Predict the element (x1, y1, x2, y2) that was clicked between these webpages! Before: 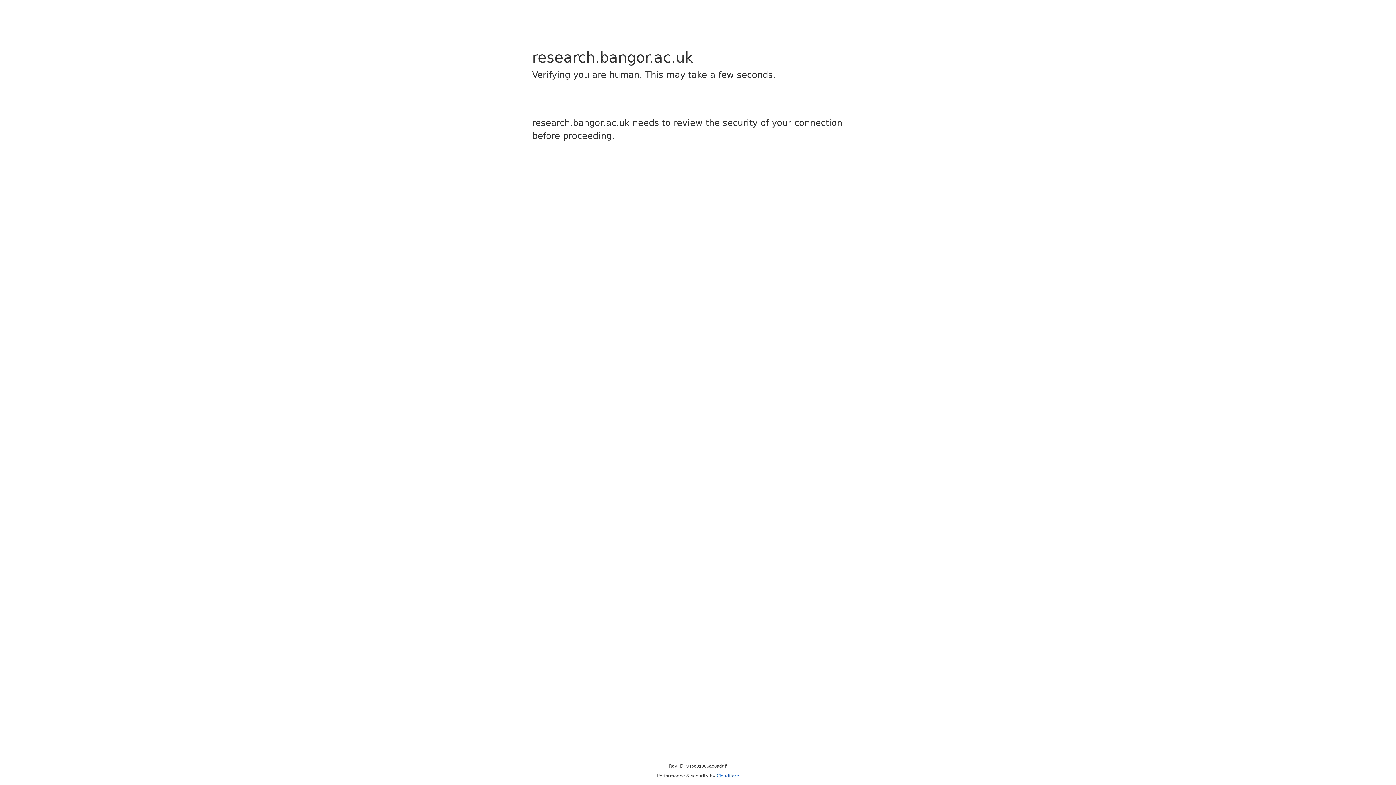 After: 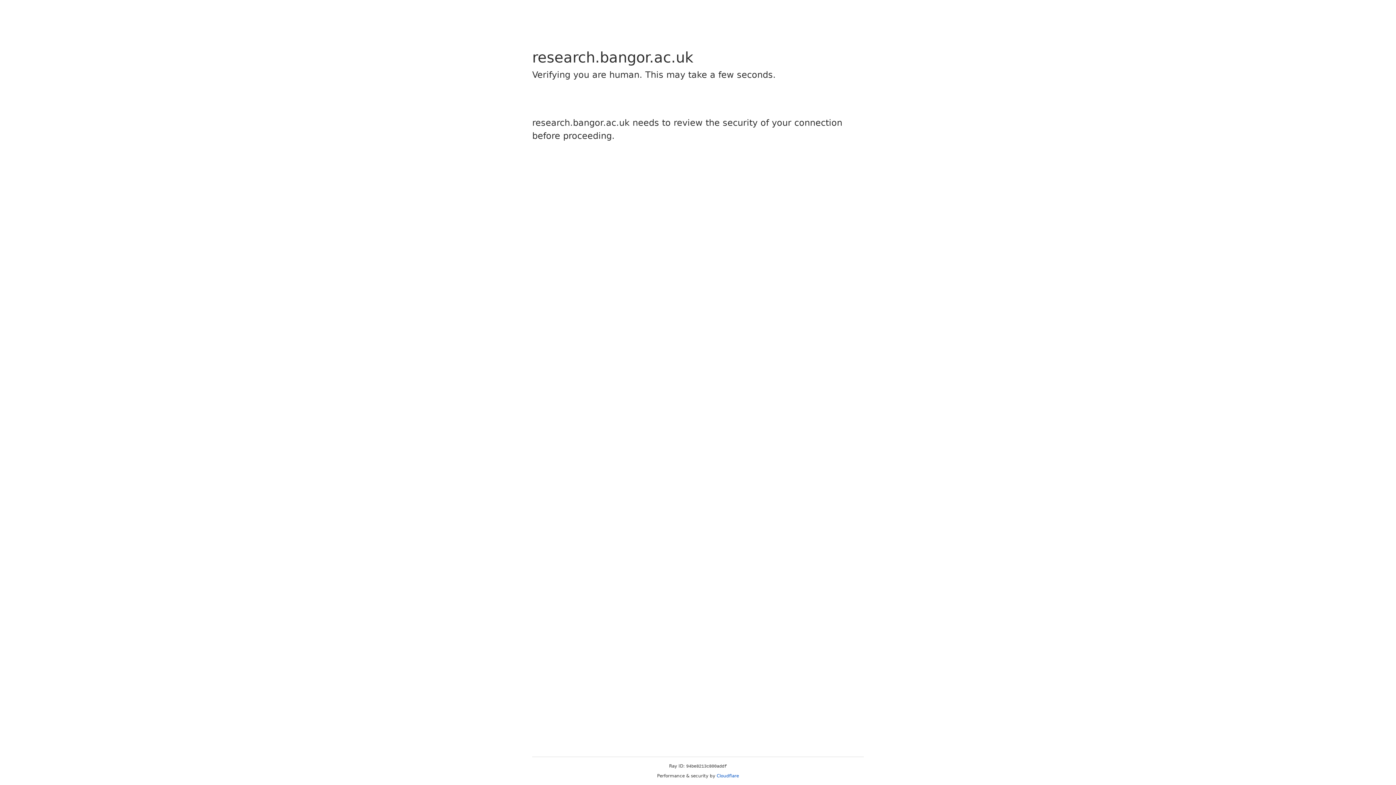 Action: label: Cloudflare bbox: (716, 773, 739, 778)